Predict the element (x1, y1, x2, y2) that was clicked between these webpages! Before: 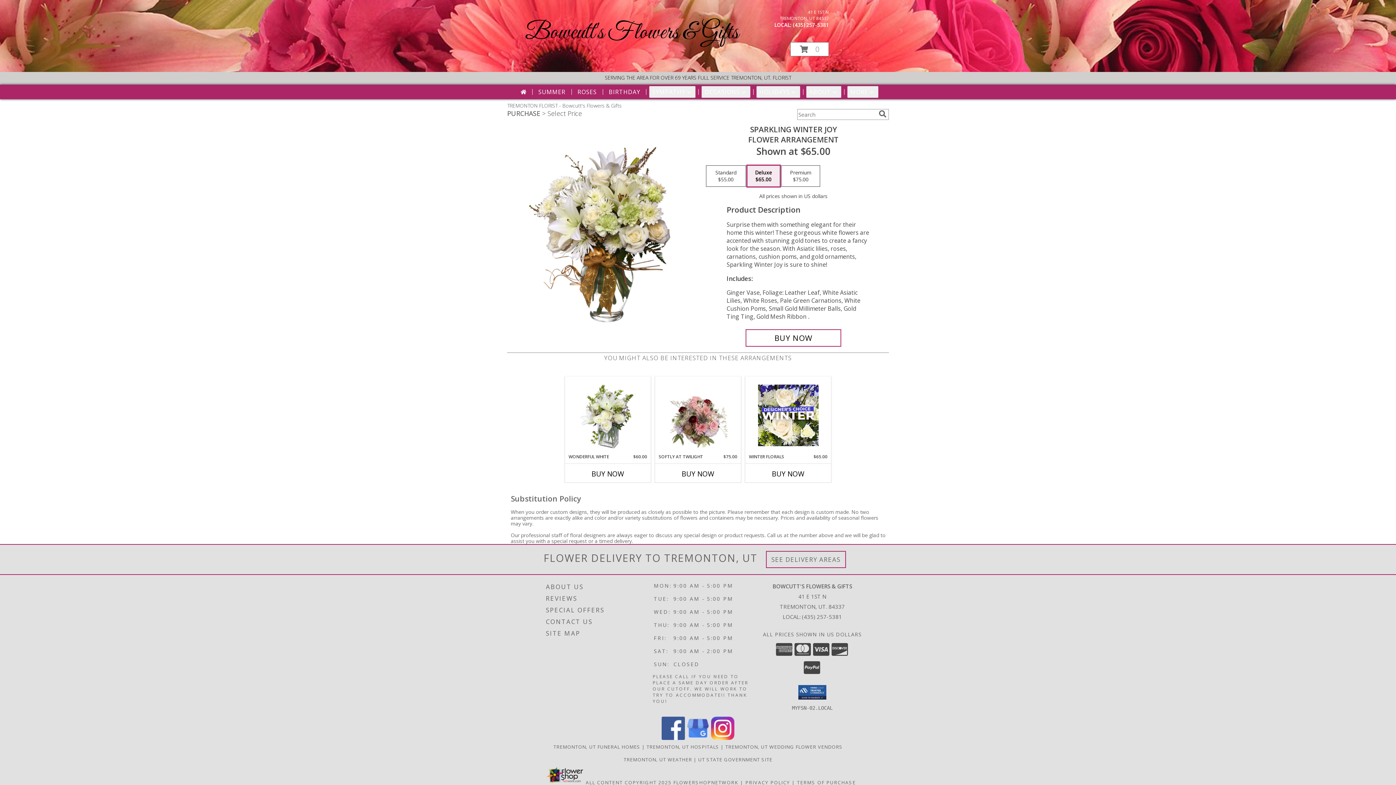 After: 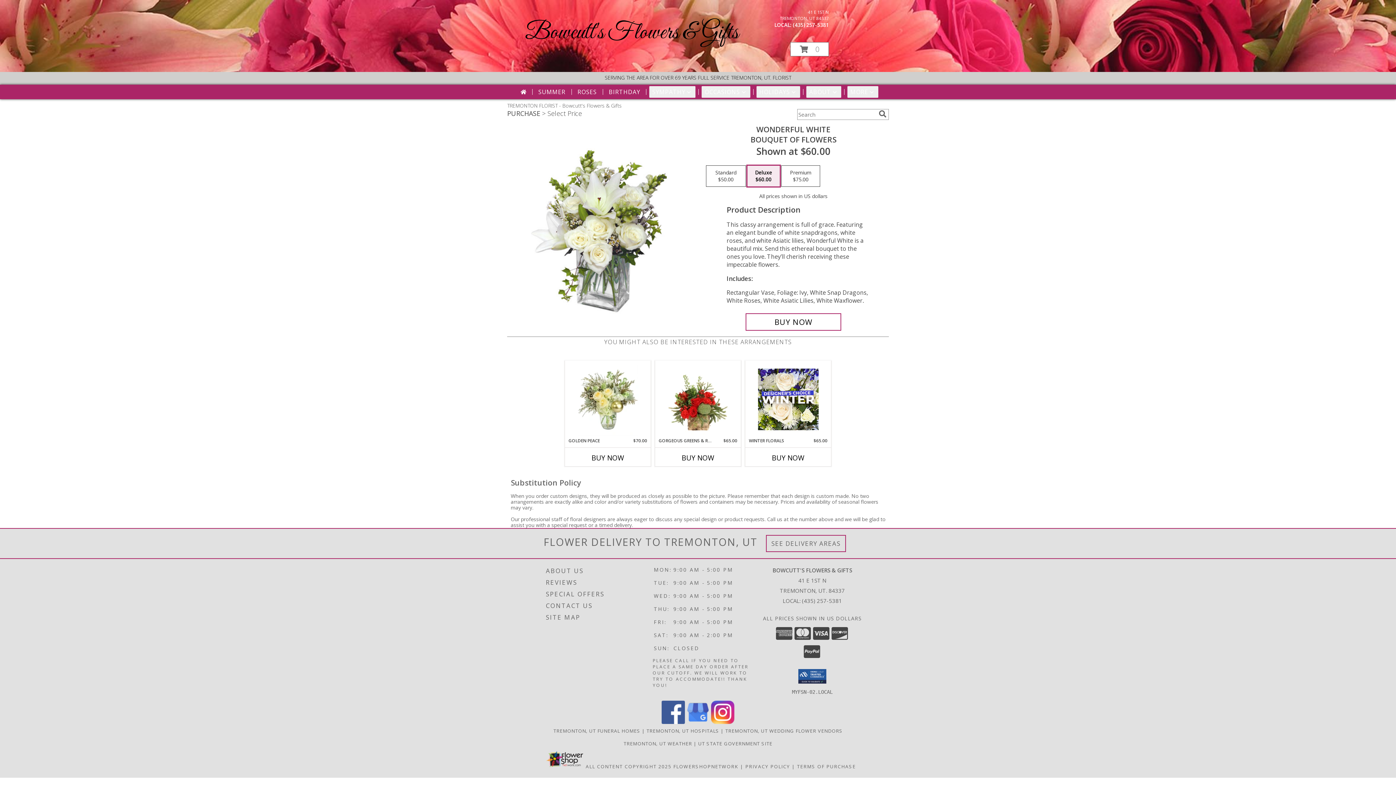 Action: label: View Wonderful White Bouquet of Flowers Info bbox: (577, 378, 638, 452)